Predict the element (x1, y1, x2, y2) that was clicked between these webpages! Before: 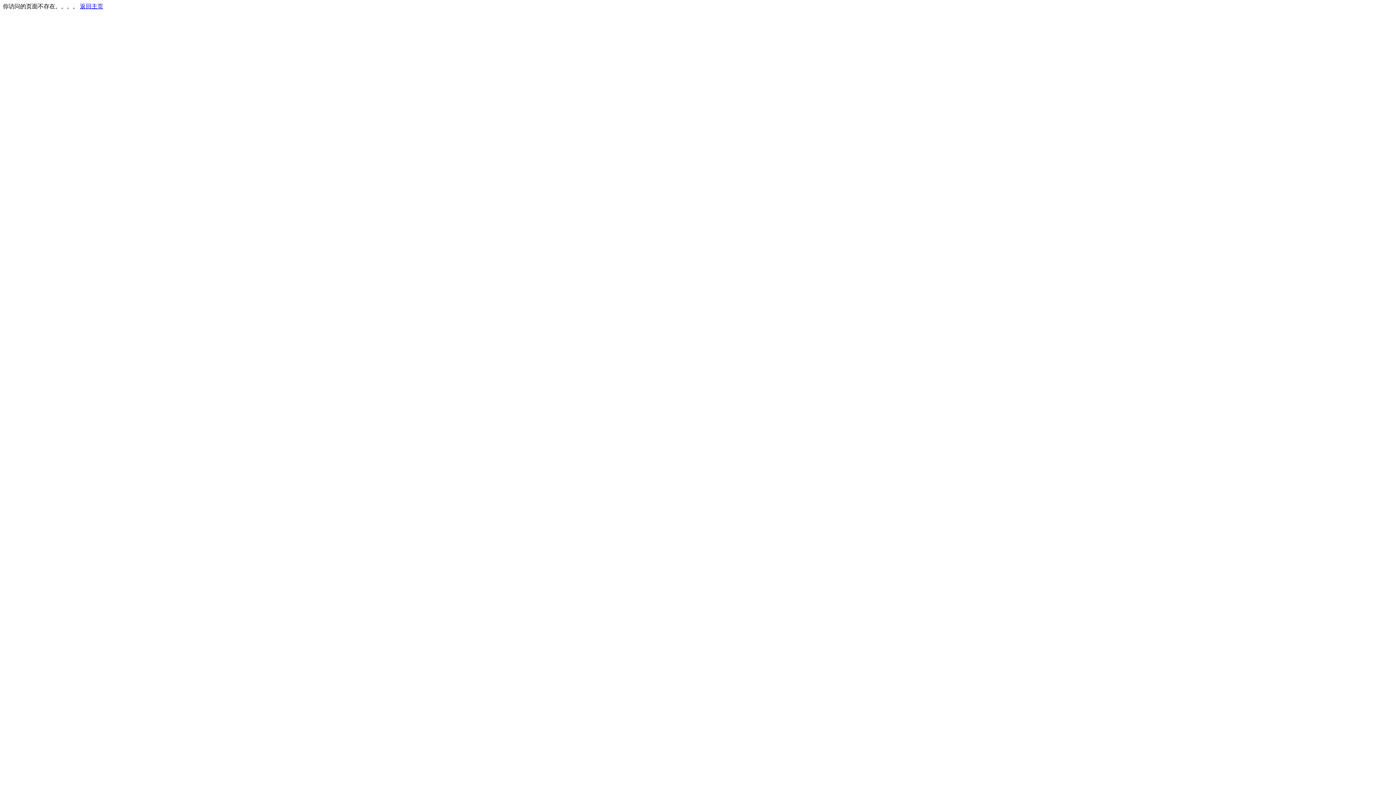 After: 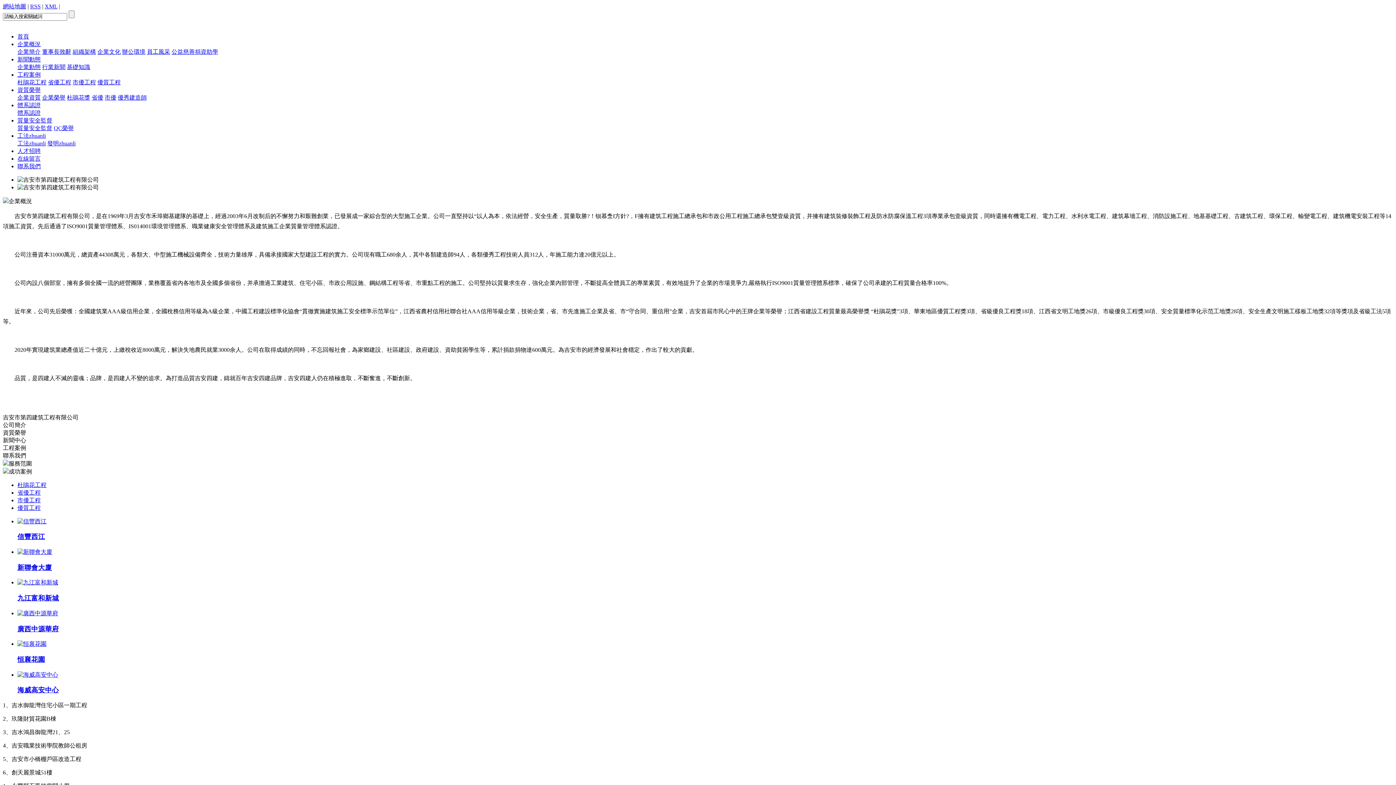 Action: bbox: (80, 3, 103, 9) label: 返回主页